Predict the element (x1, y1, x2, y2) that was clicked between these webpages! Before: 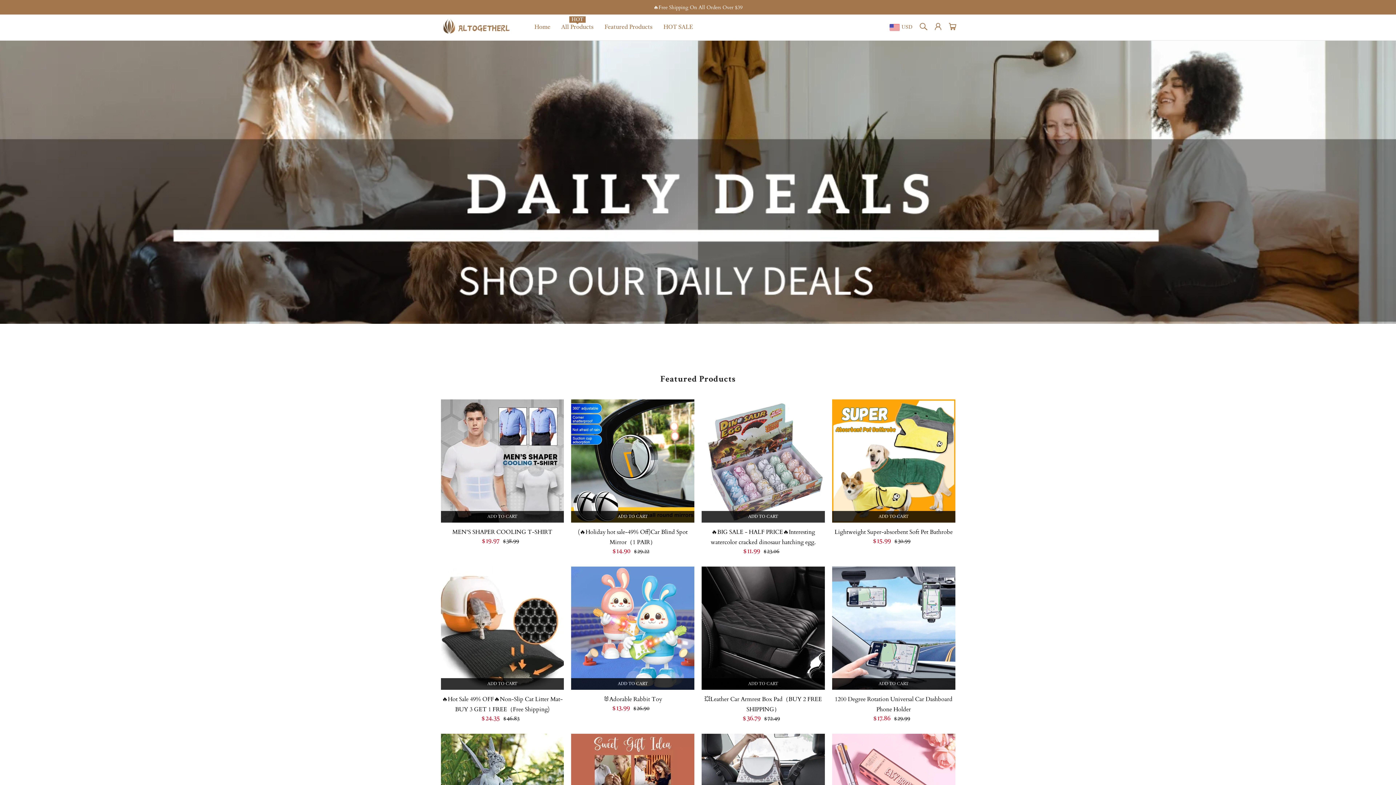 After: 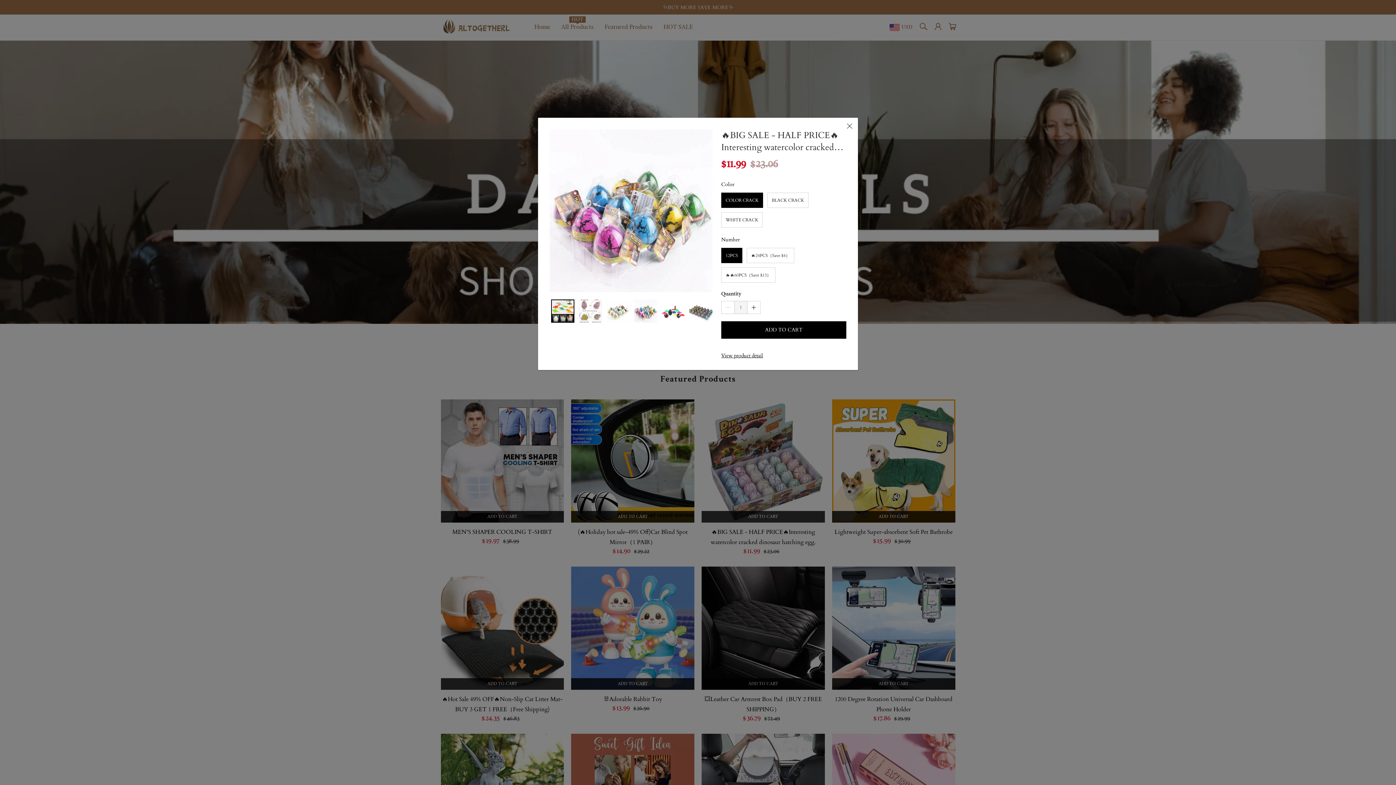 Action: bbox: (701, 511, 825, 522) label: ADD TO CART